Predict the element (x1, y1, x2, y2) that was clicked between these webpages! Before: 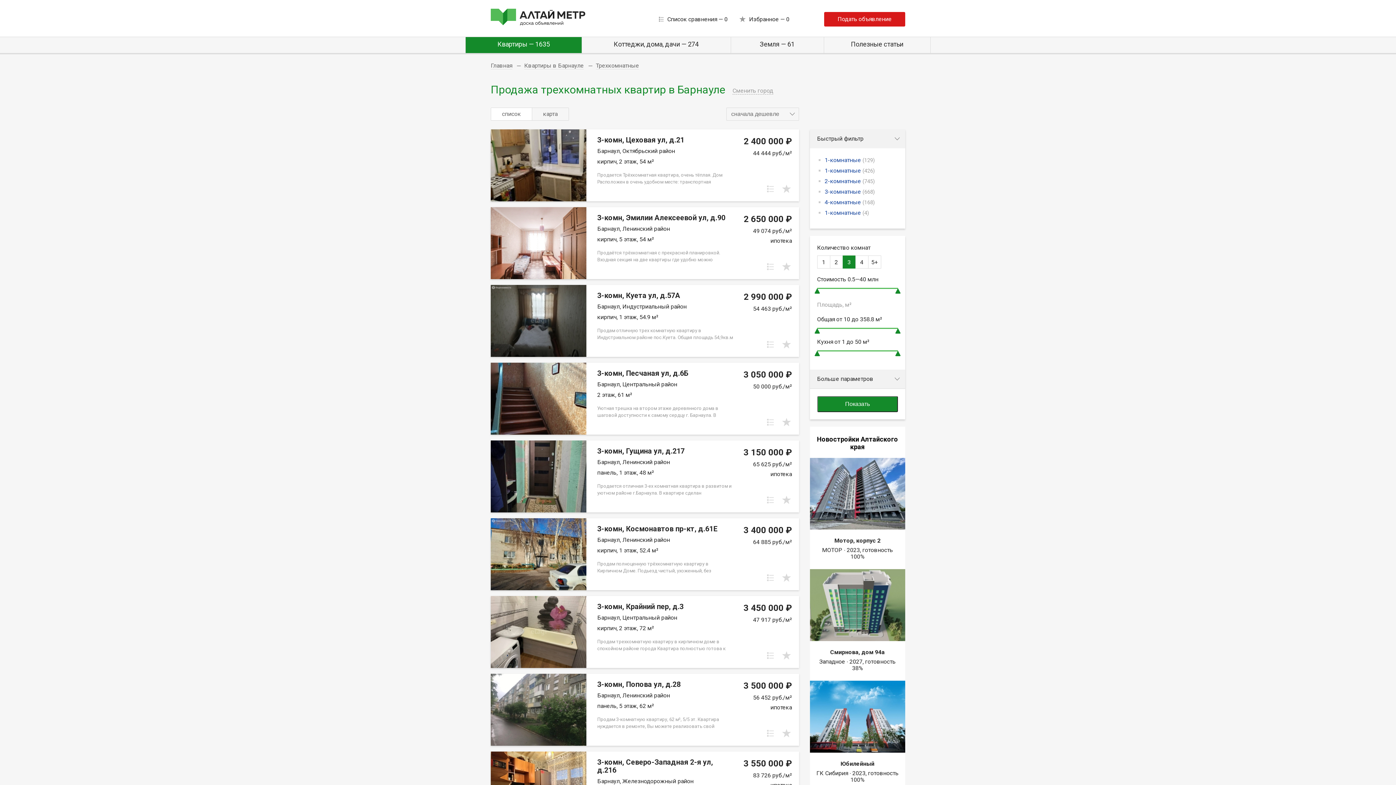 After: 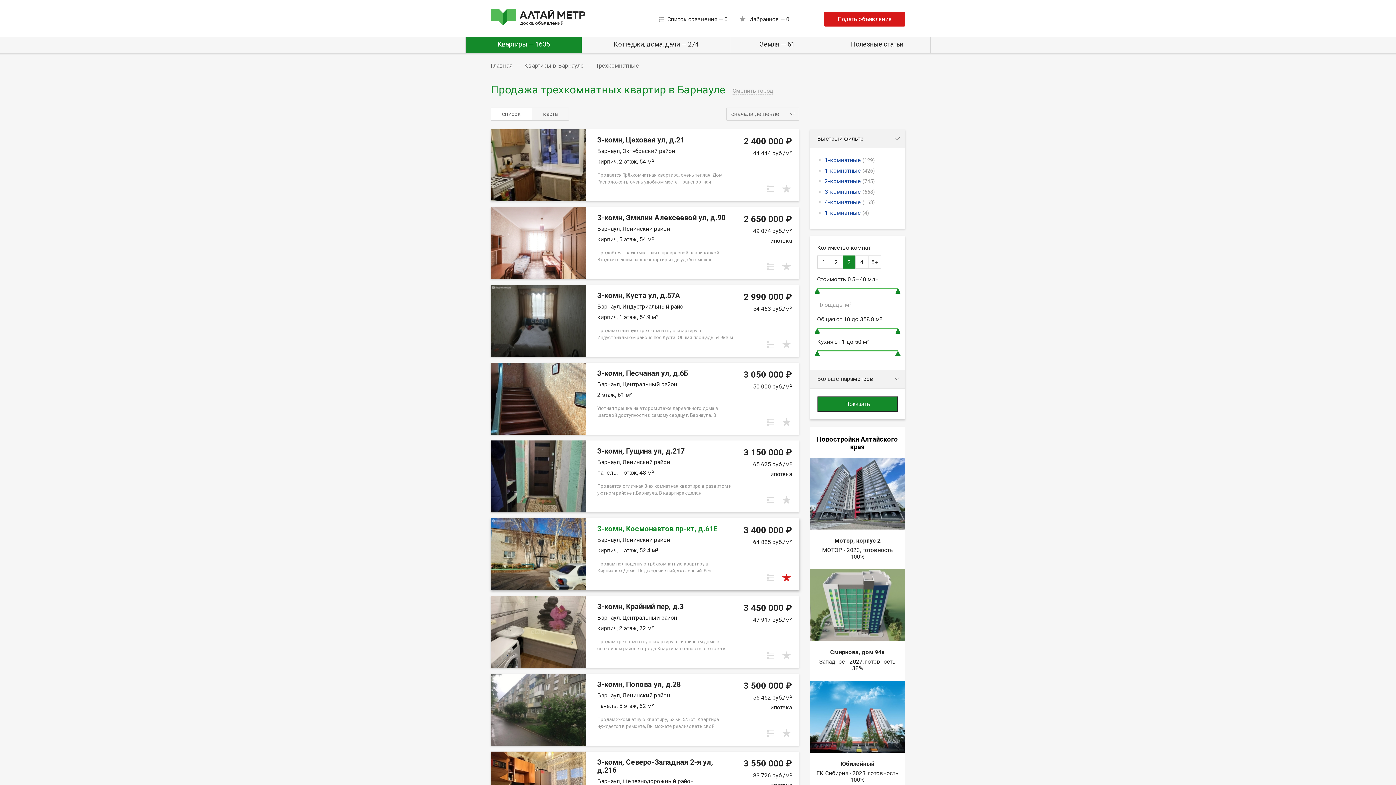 Action: bbox: (781, 573, 791, 583)